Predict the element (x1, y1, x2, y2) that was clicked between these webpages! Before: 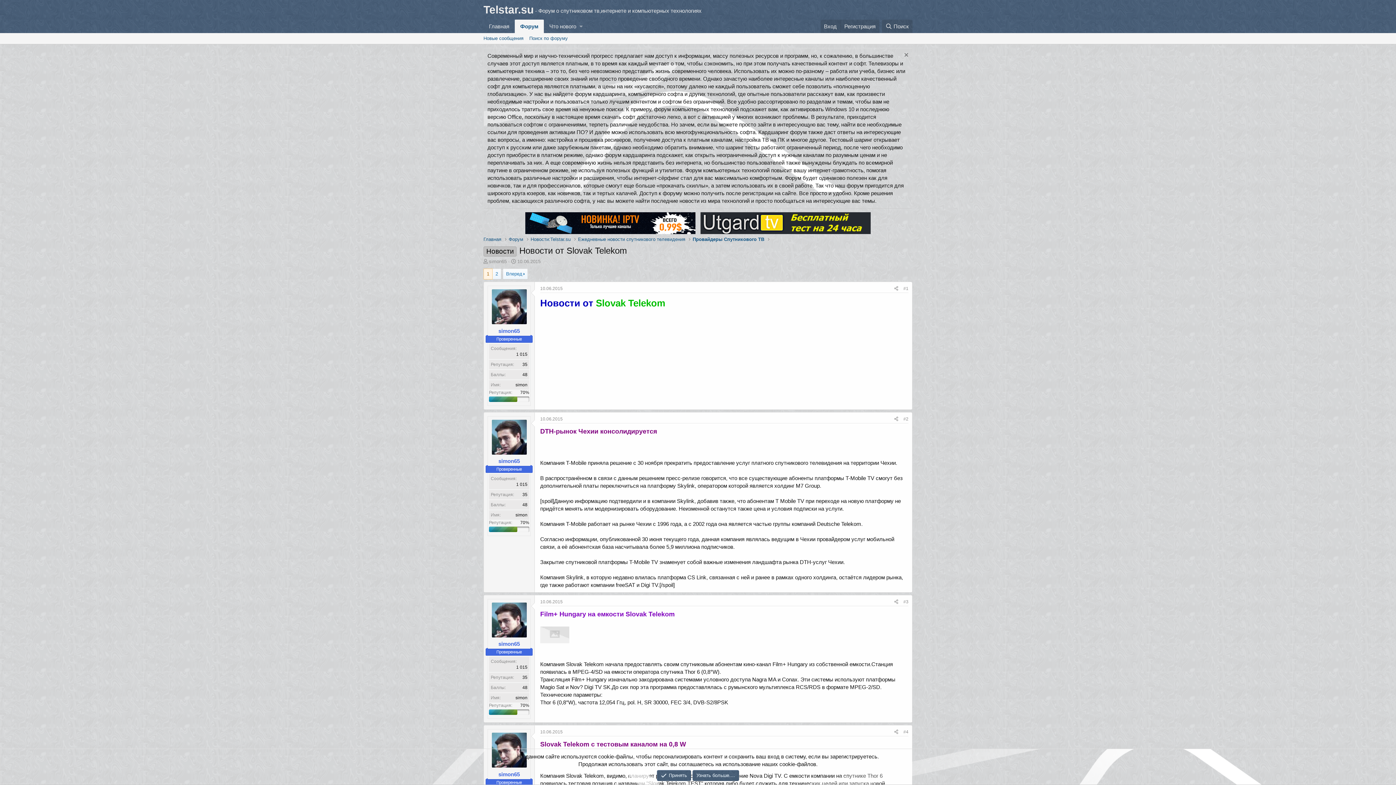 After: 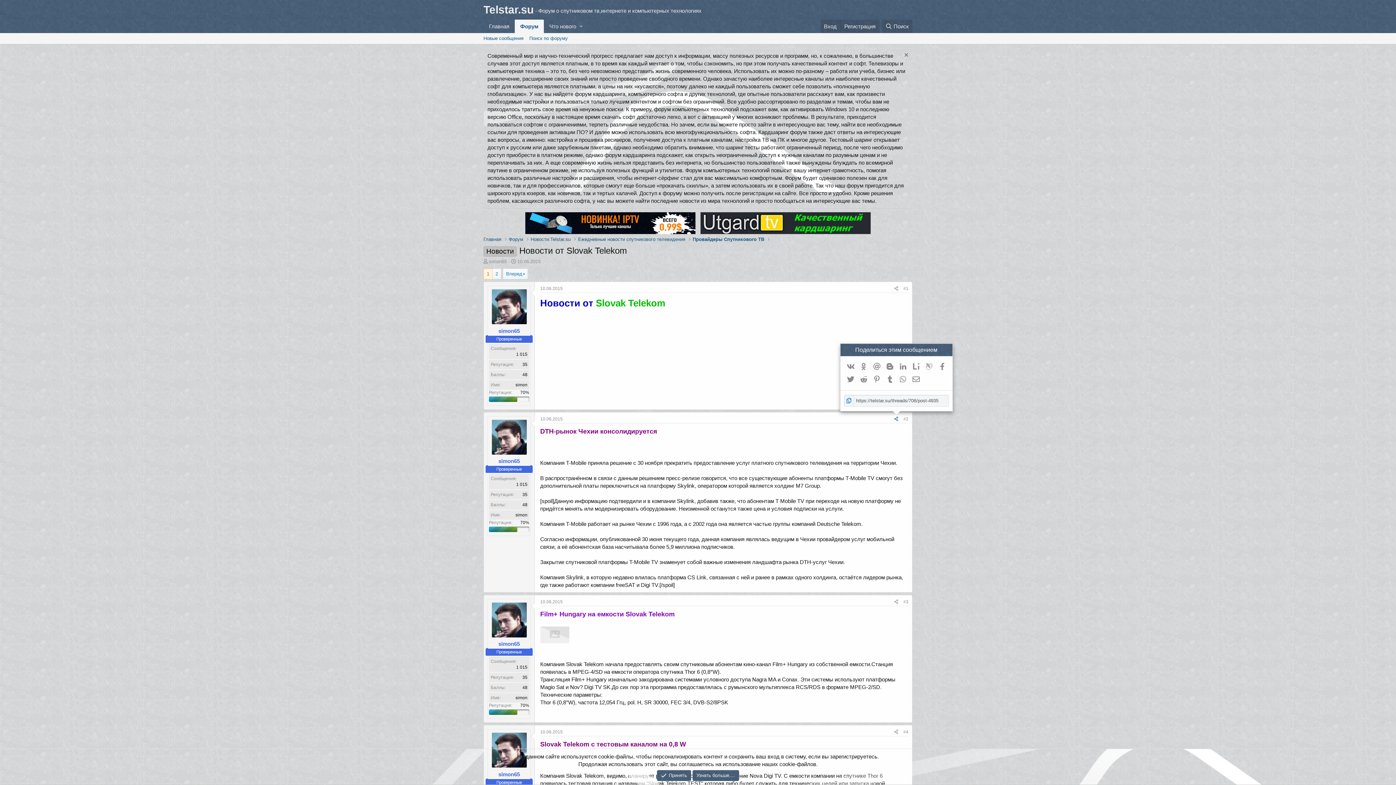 Action: bbox: (892, 415, 901, 423)